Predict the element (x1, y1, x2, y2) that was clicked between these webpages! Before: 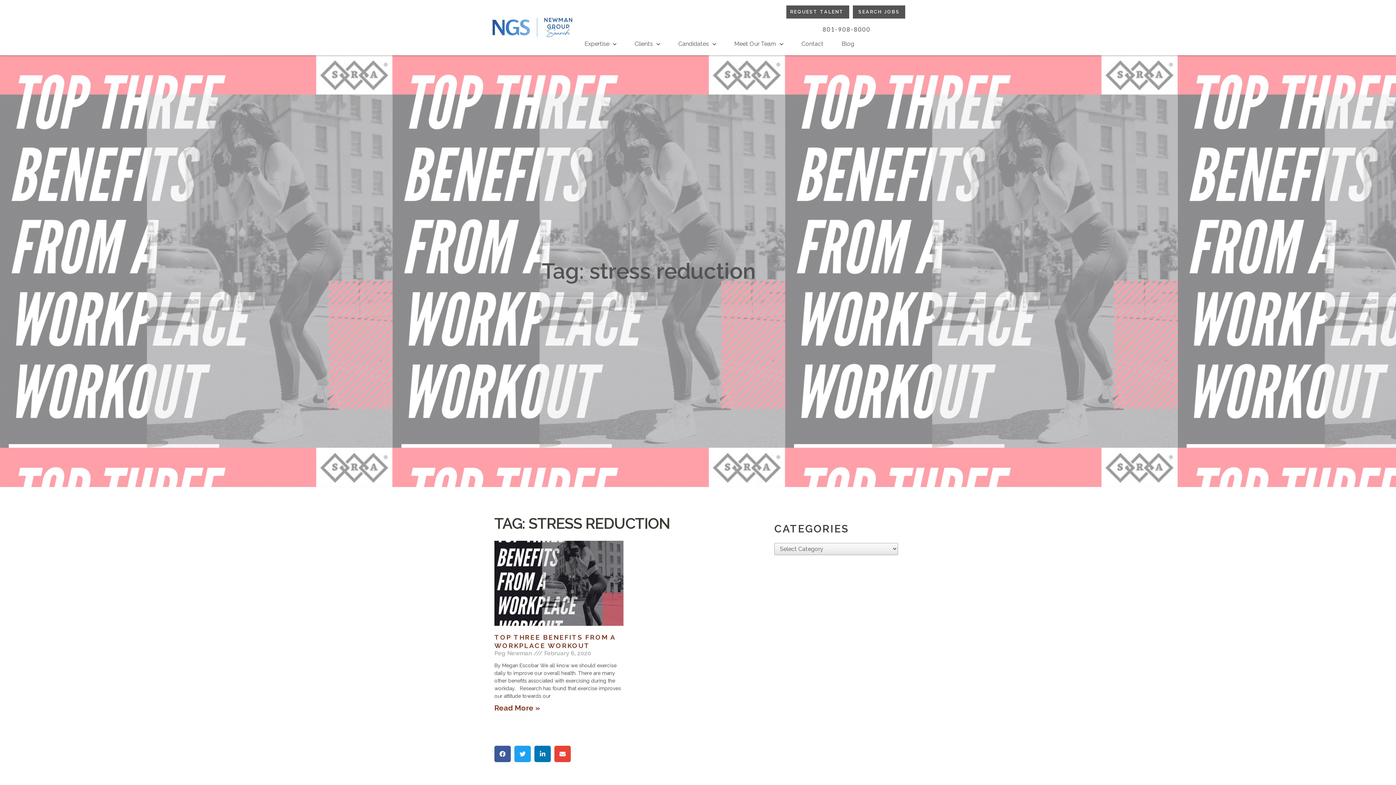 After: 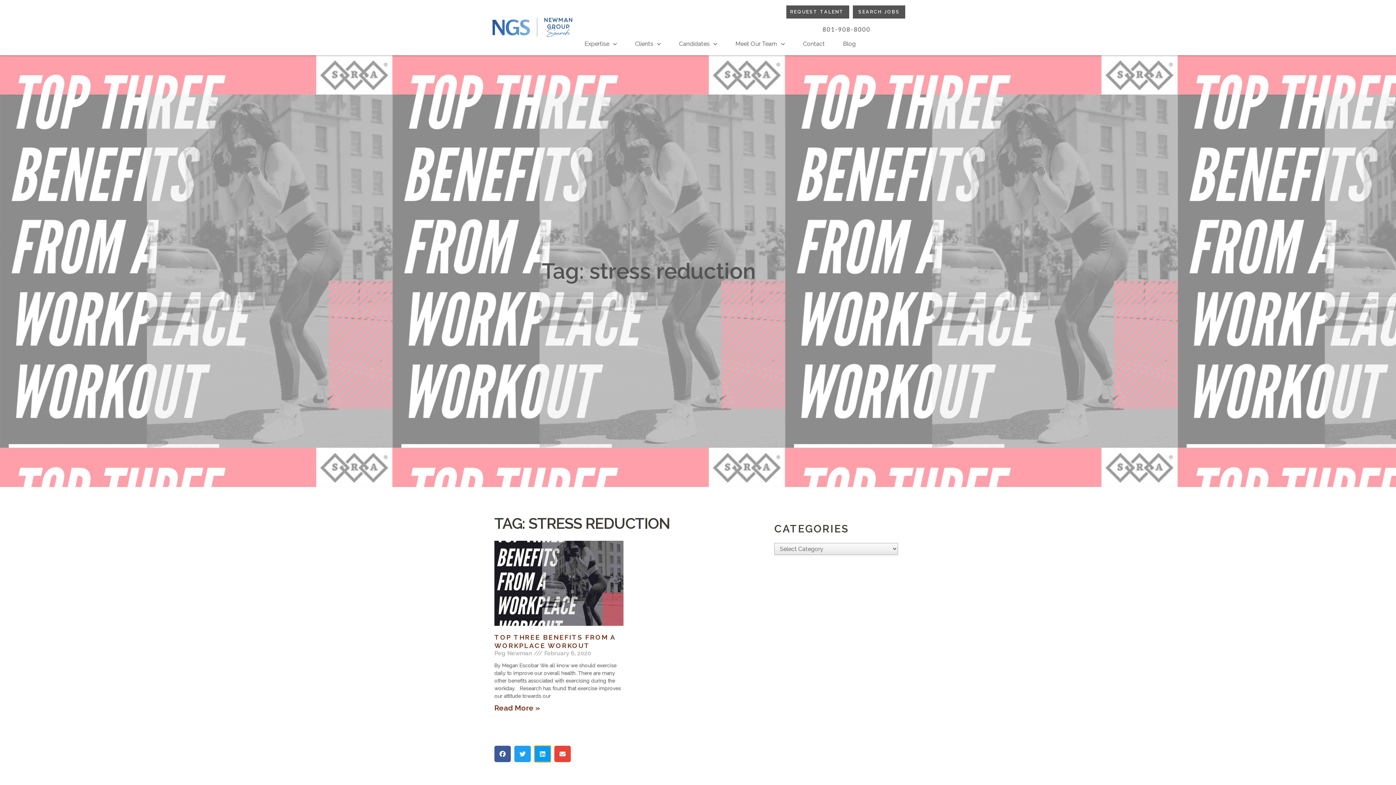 Action: label: Share on linkedin bbox: (534, 746, 550, 762)